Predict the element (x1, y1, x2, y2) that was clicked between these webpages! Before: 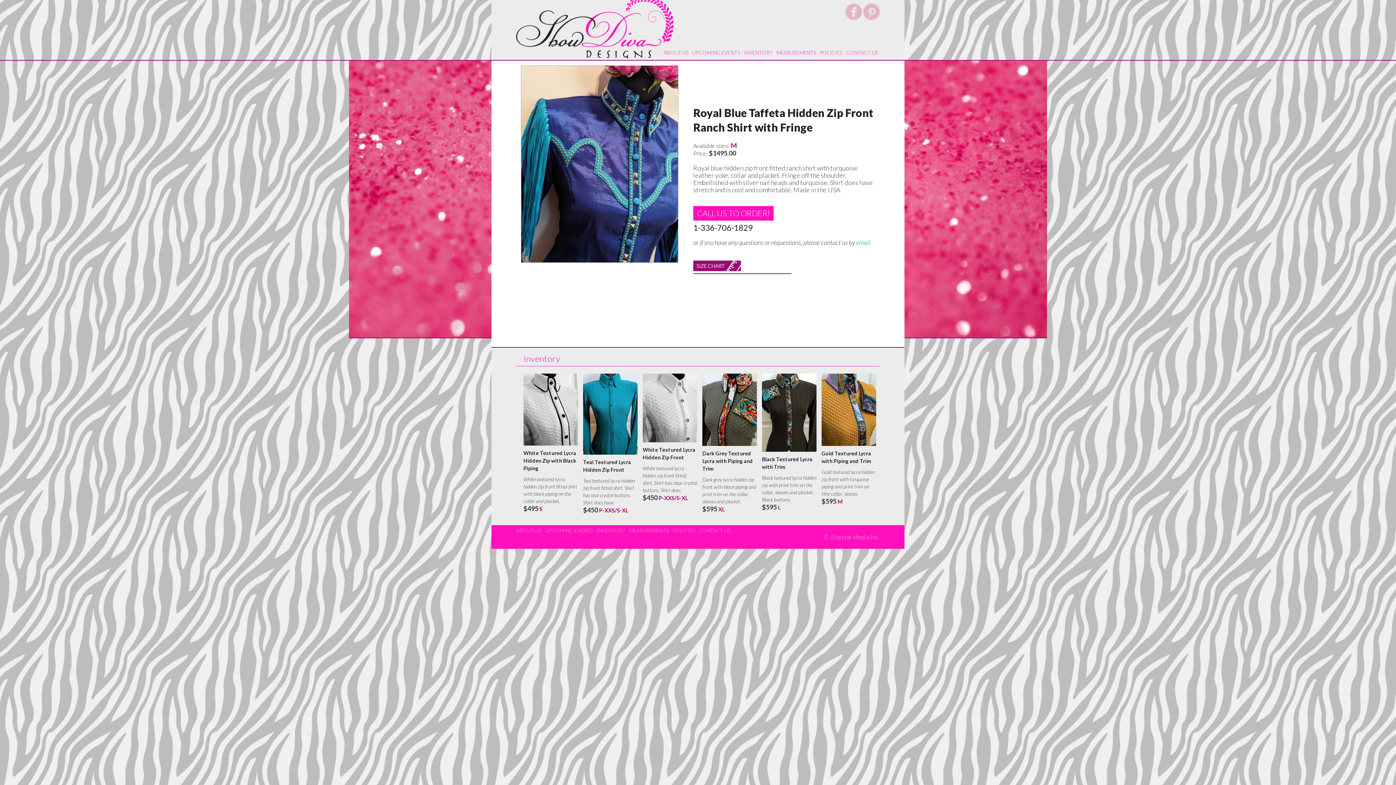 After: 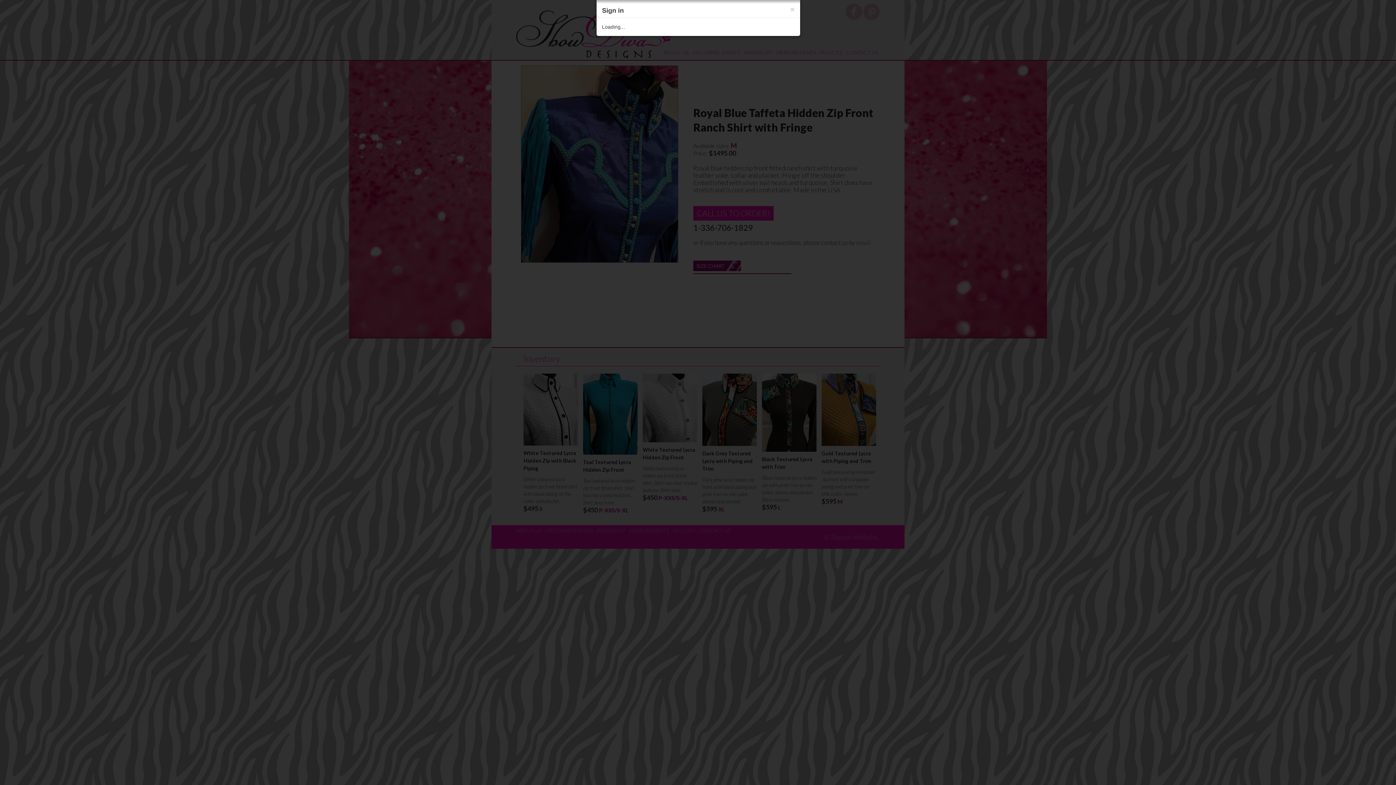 Action: label: © bbox: (824, 533, 829, 541)